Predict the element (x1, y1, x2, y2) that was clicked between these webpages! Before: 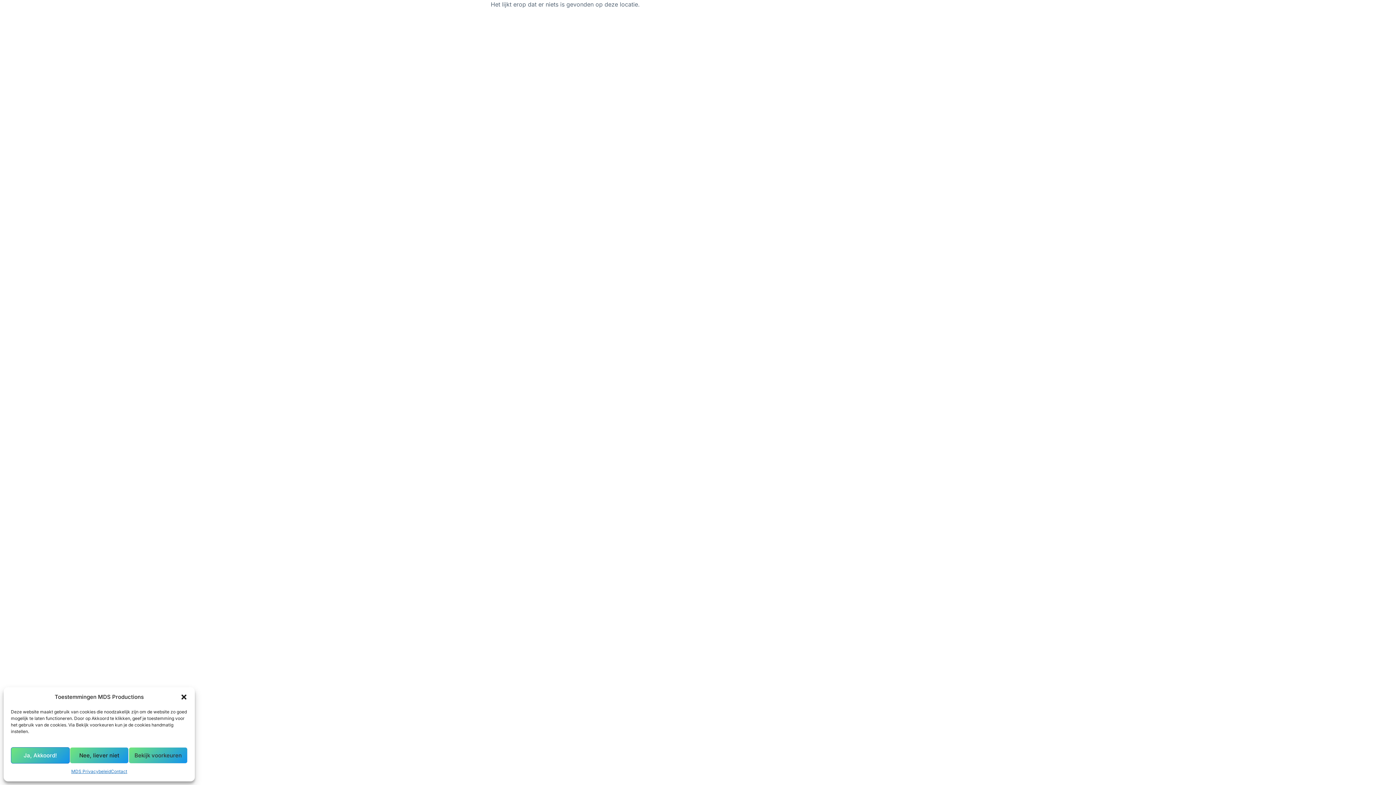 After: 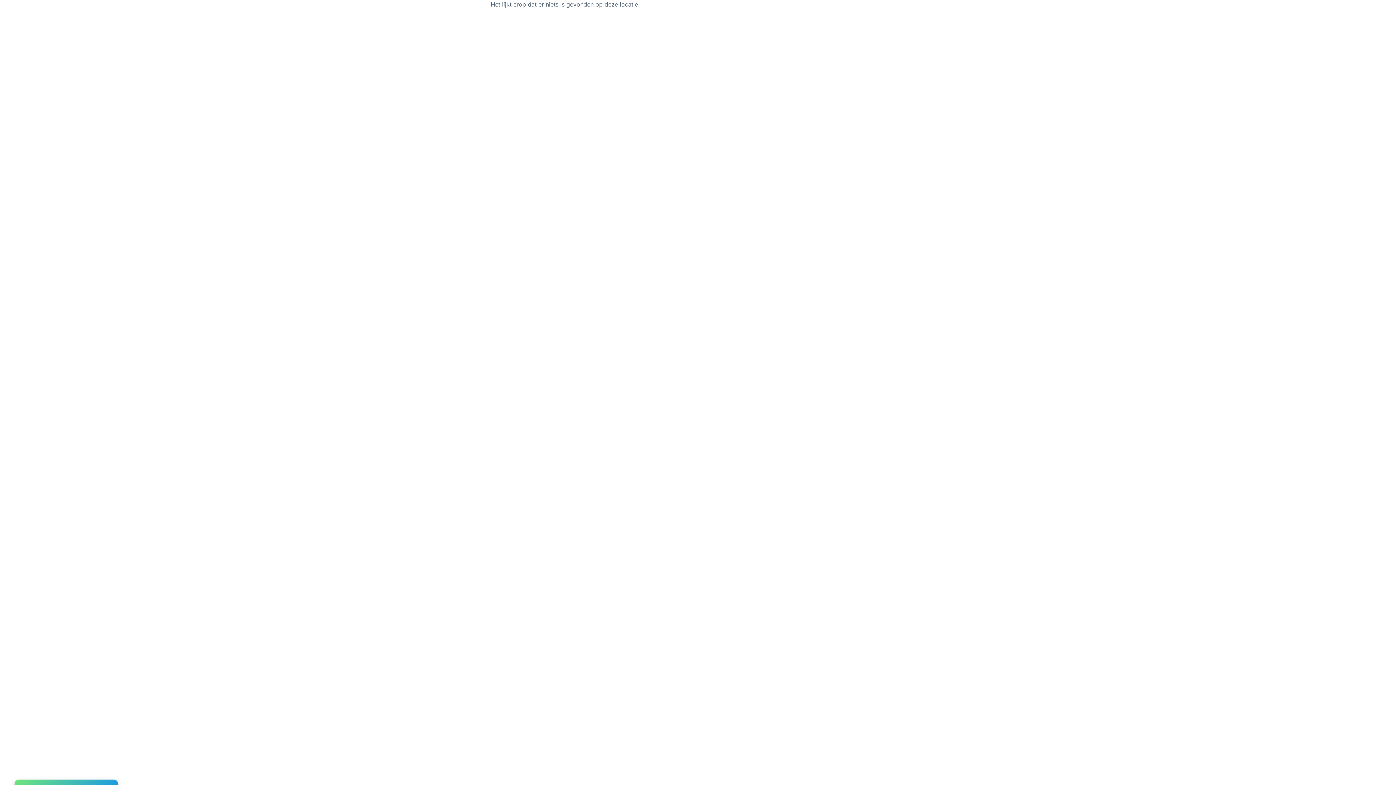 Action: bbox: (69, 747, 128, 764) label: Nee, liever niet